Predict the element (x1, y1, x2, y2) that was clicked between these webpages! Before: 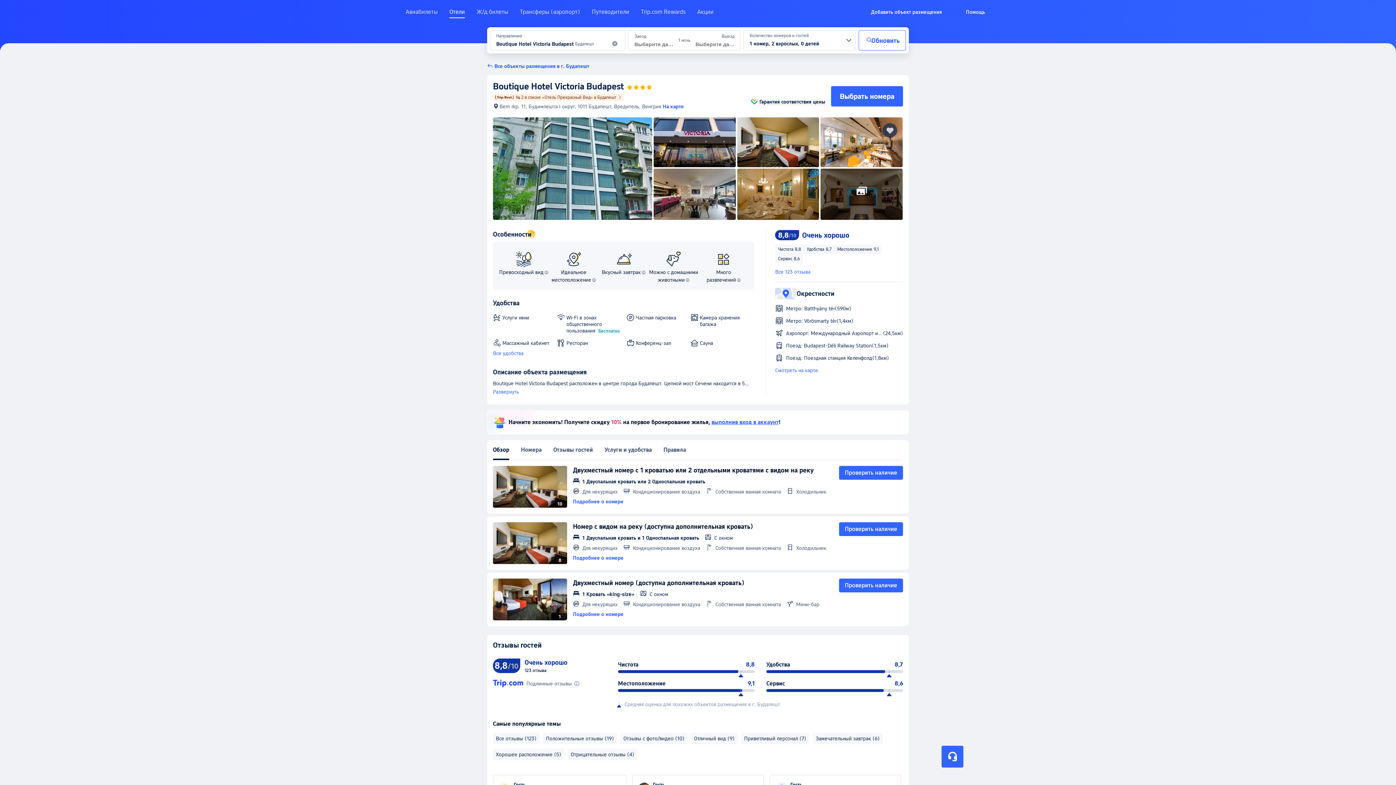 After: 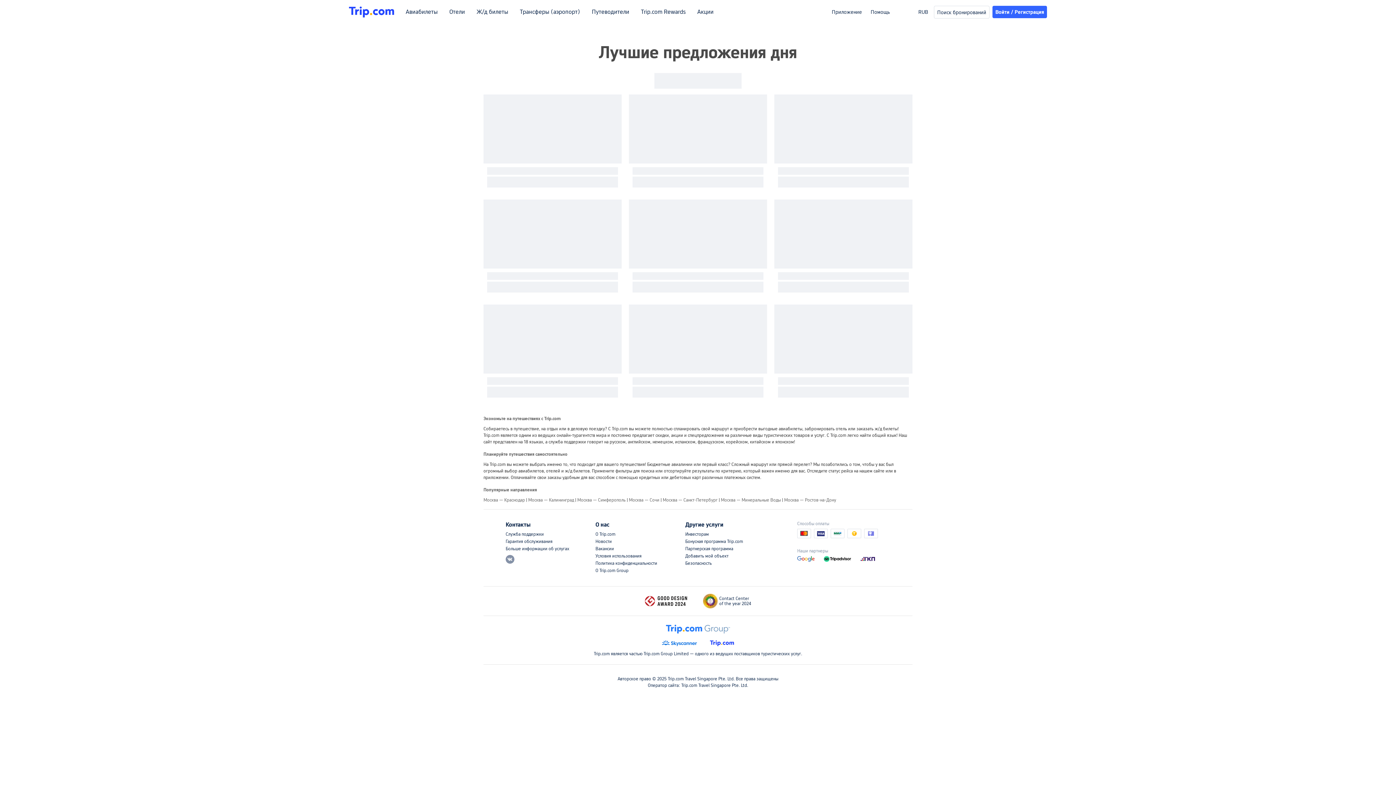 Action: bbox: (697, 8, 713, 21) label: Акции